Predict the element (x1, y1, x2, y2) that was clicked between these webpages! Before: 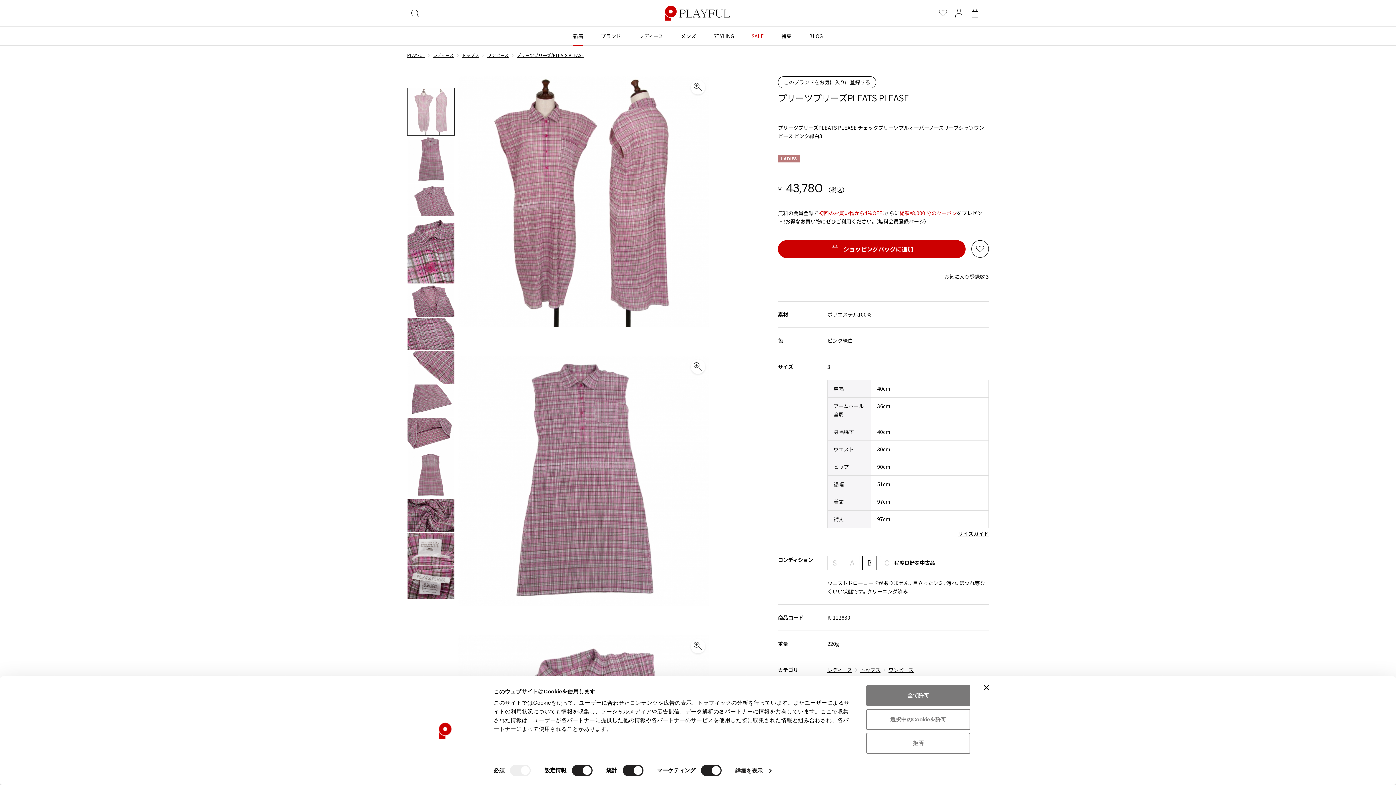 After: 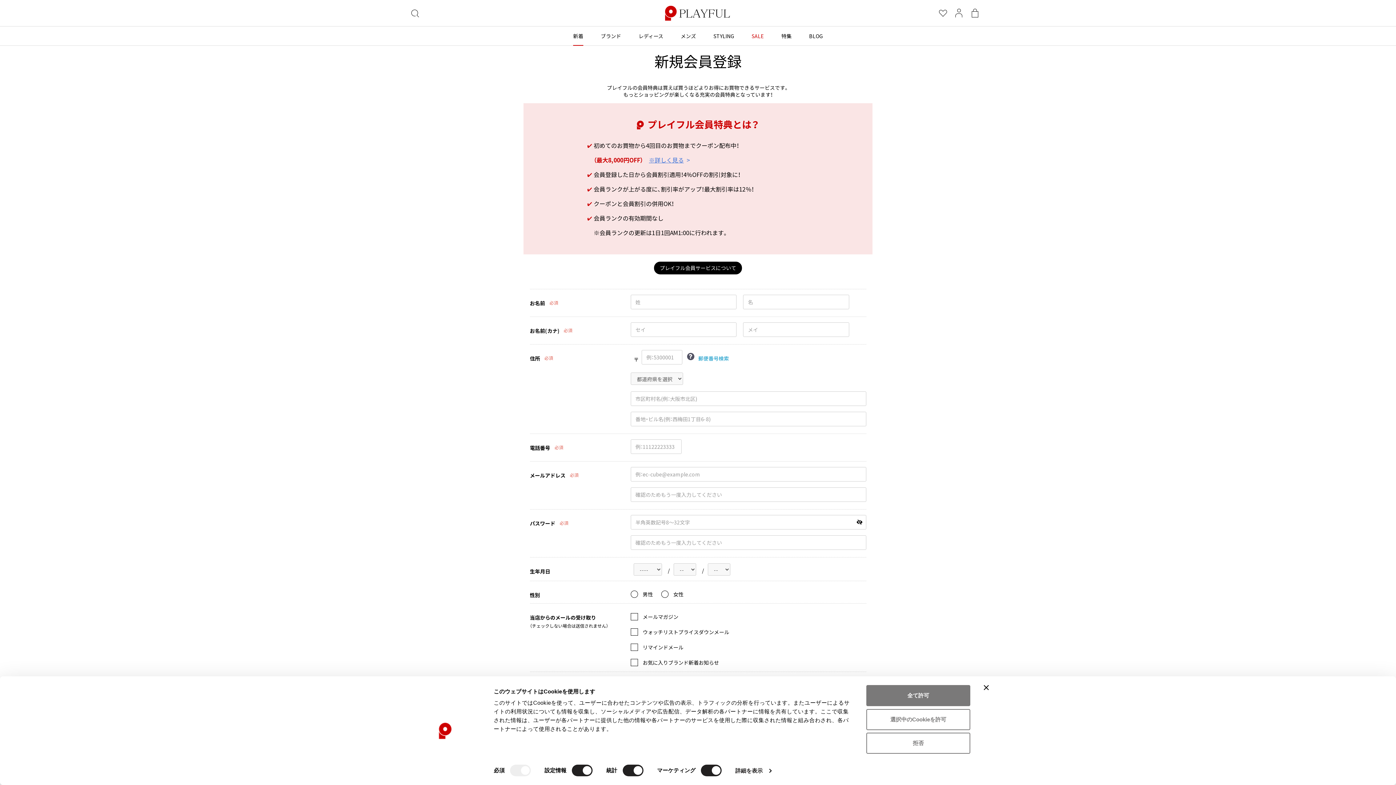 Action: label: 無料会員登録ページ bbox: (878, 217, 924, 225)